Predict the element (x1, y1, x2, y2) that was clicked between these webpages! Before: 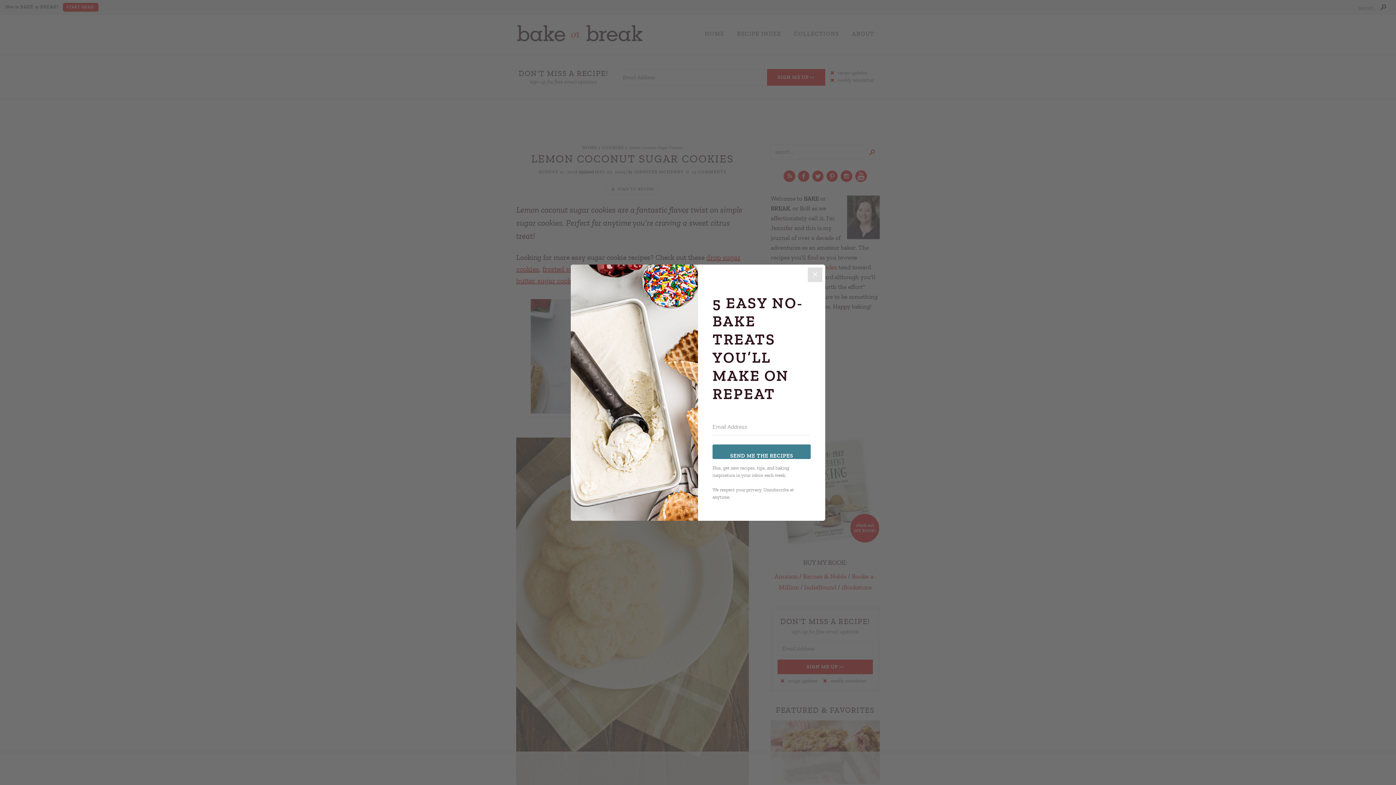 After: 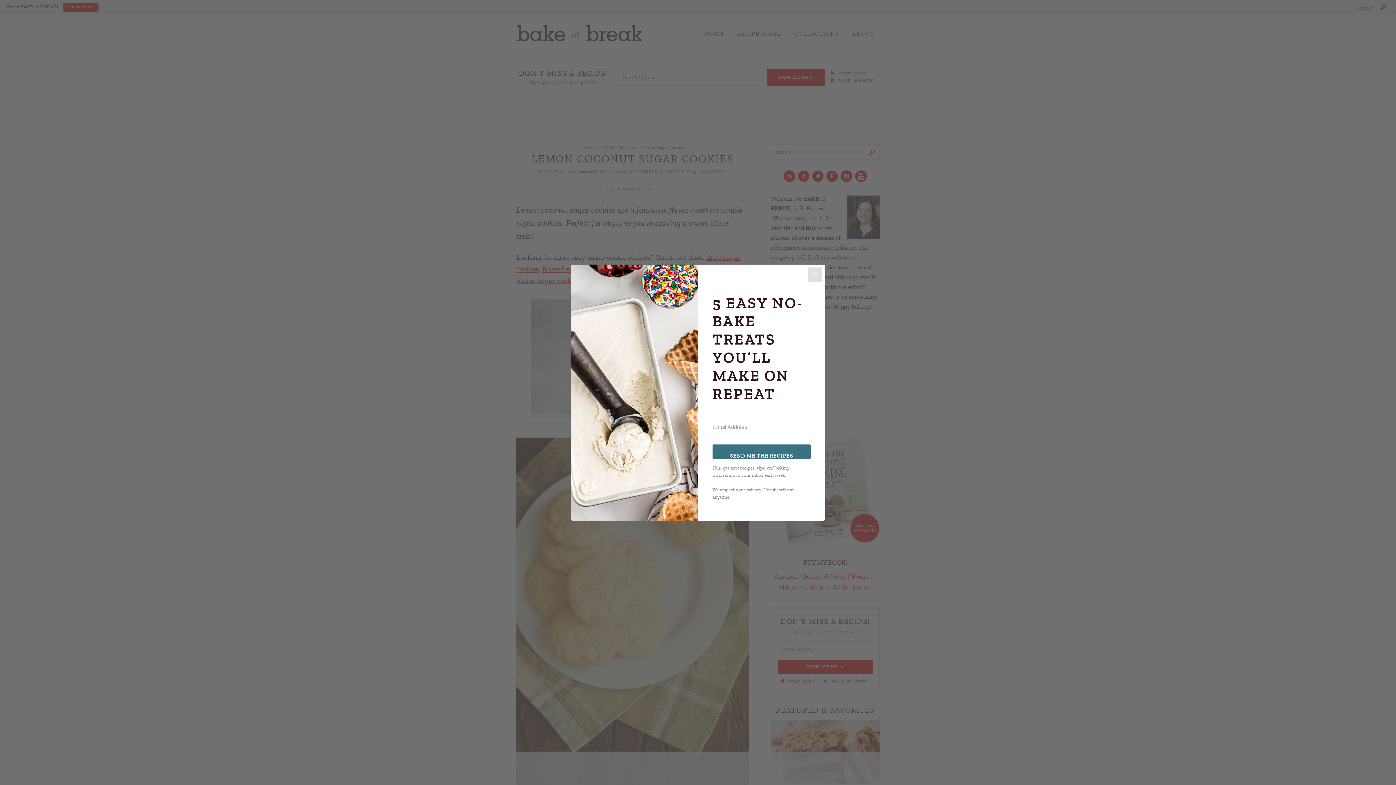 Action: label: SEND ME THE RECIPES bbox: (712, 444, 810, 459)